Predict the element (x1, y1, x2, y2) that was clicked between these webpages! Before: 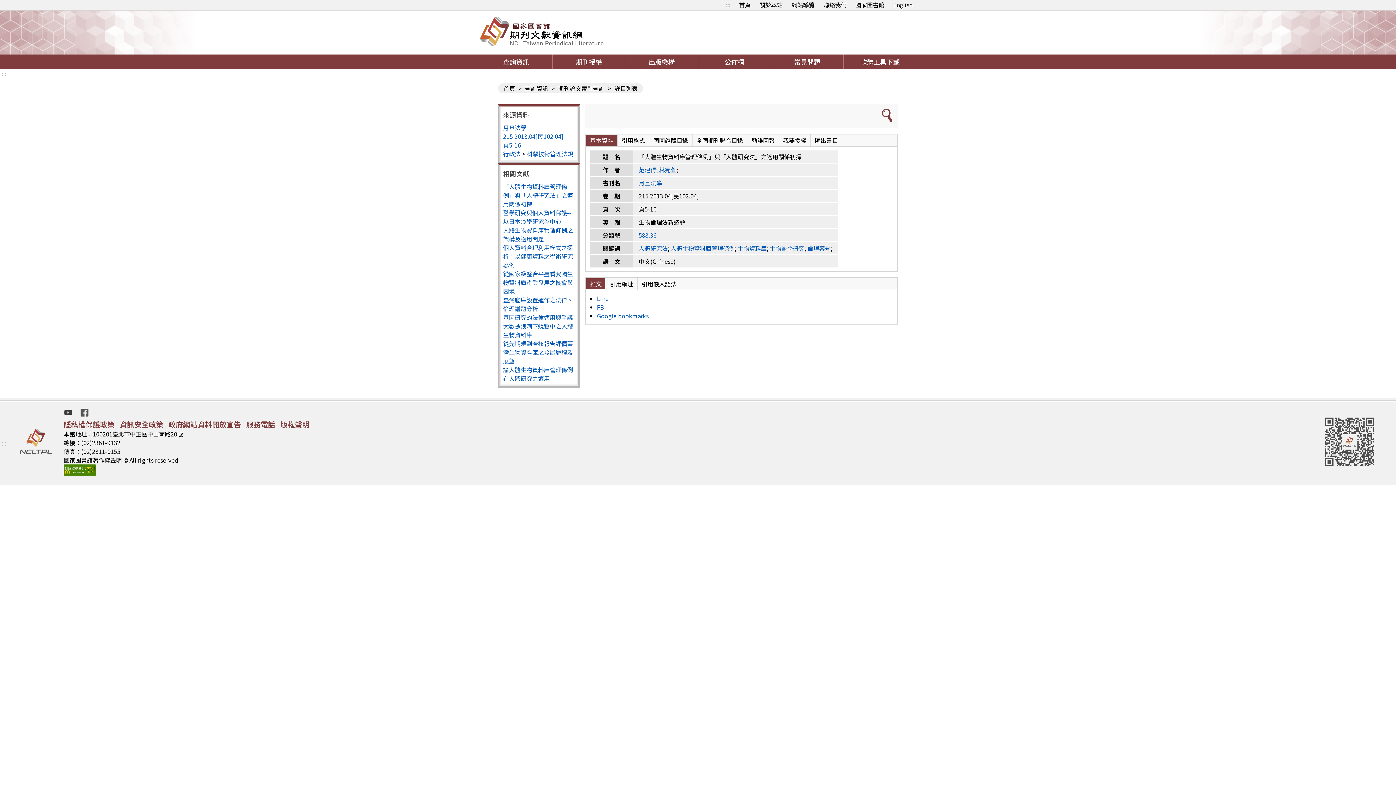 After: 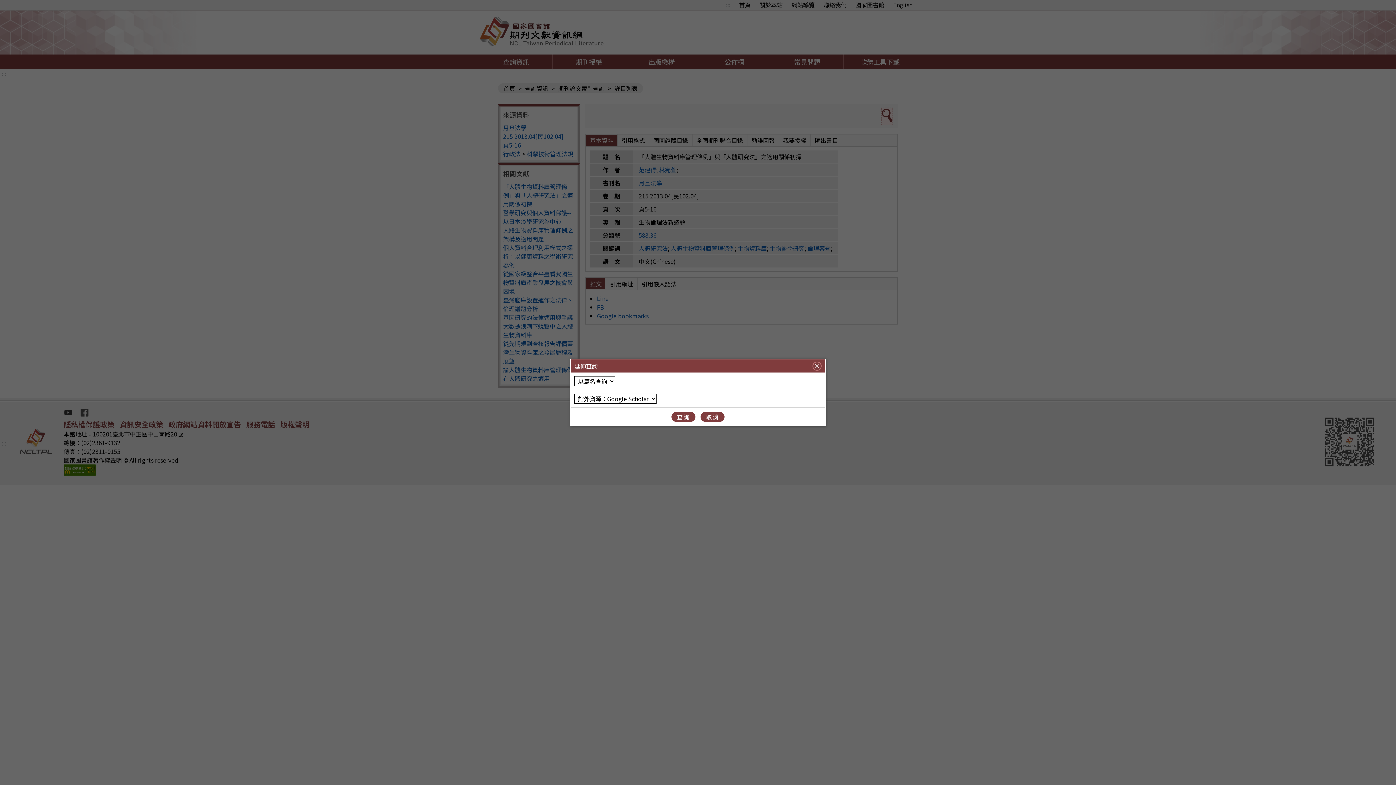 Action: bbox: (881, 108, 892, 124)